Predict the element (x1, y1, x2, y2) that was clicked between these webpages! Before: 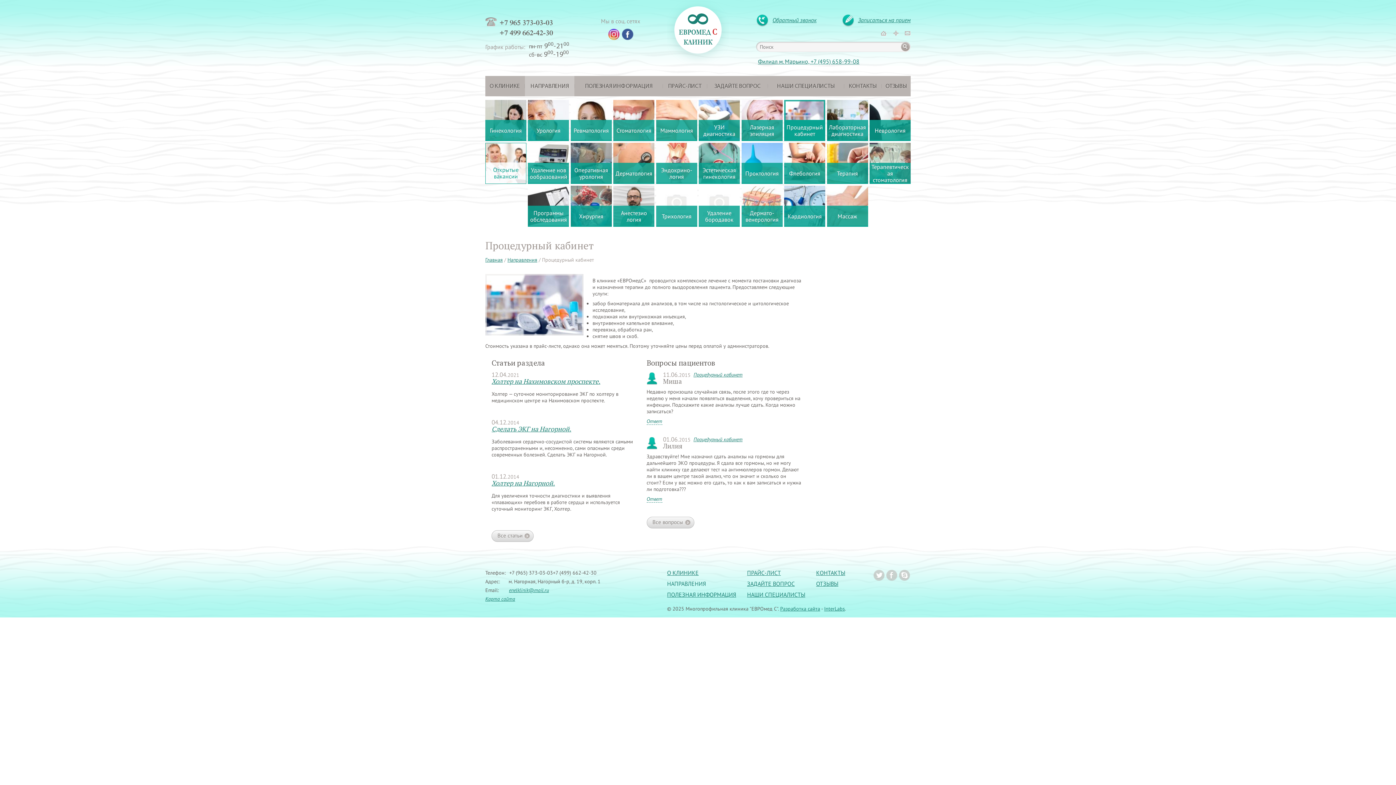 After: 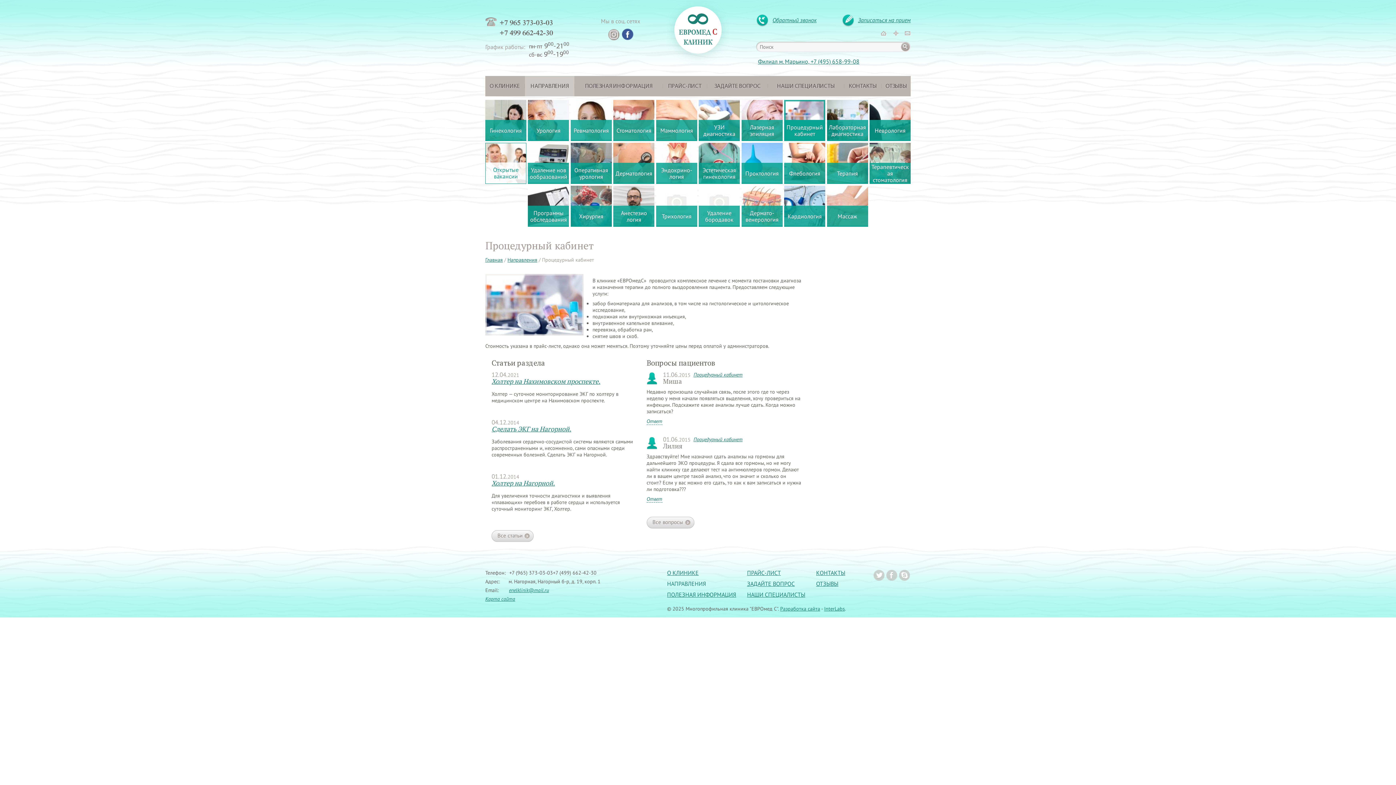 Action: bbox: (608, 28, 620, 40)